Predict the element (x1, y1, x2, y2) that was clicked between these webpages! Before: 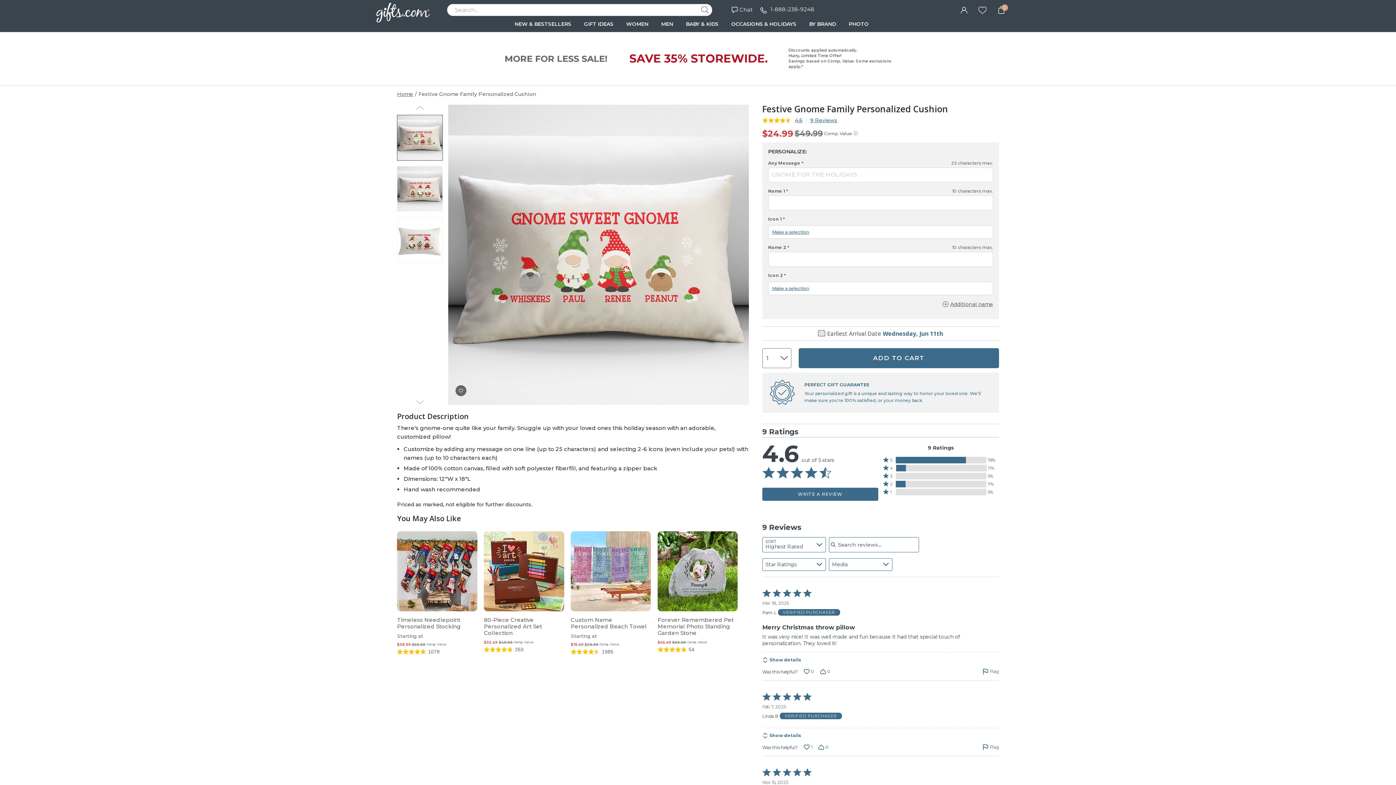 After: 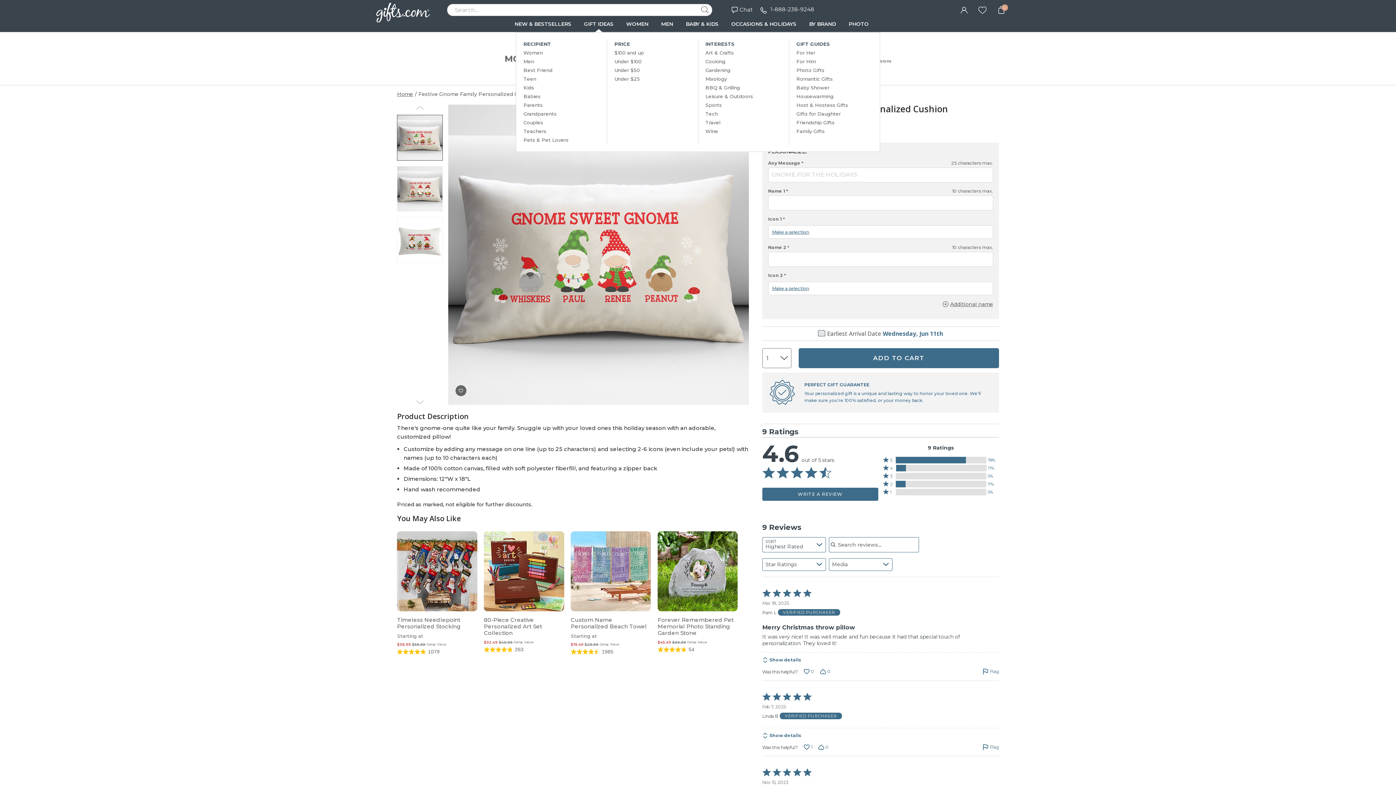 Action: bbox: (584, 20, 613, 30) label: GIFT IDEAS